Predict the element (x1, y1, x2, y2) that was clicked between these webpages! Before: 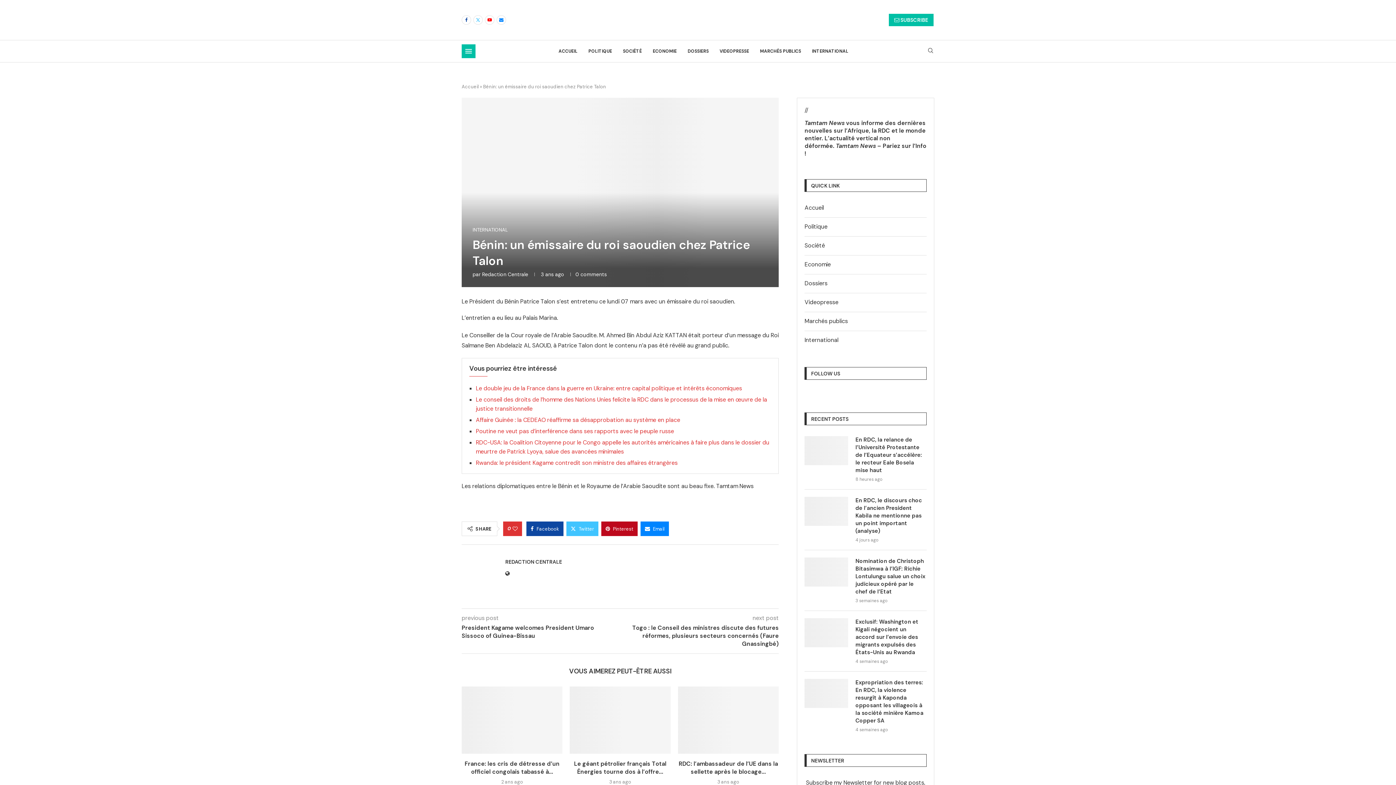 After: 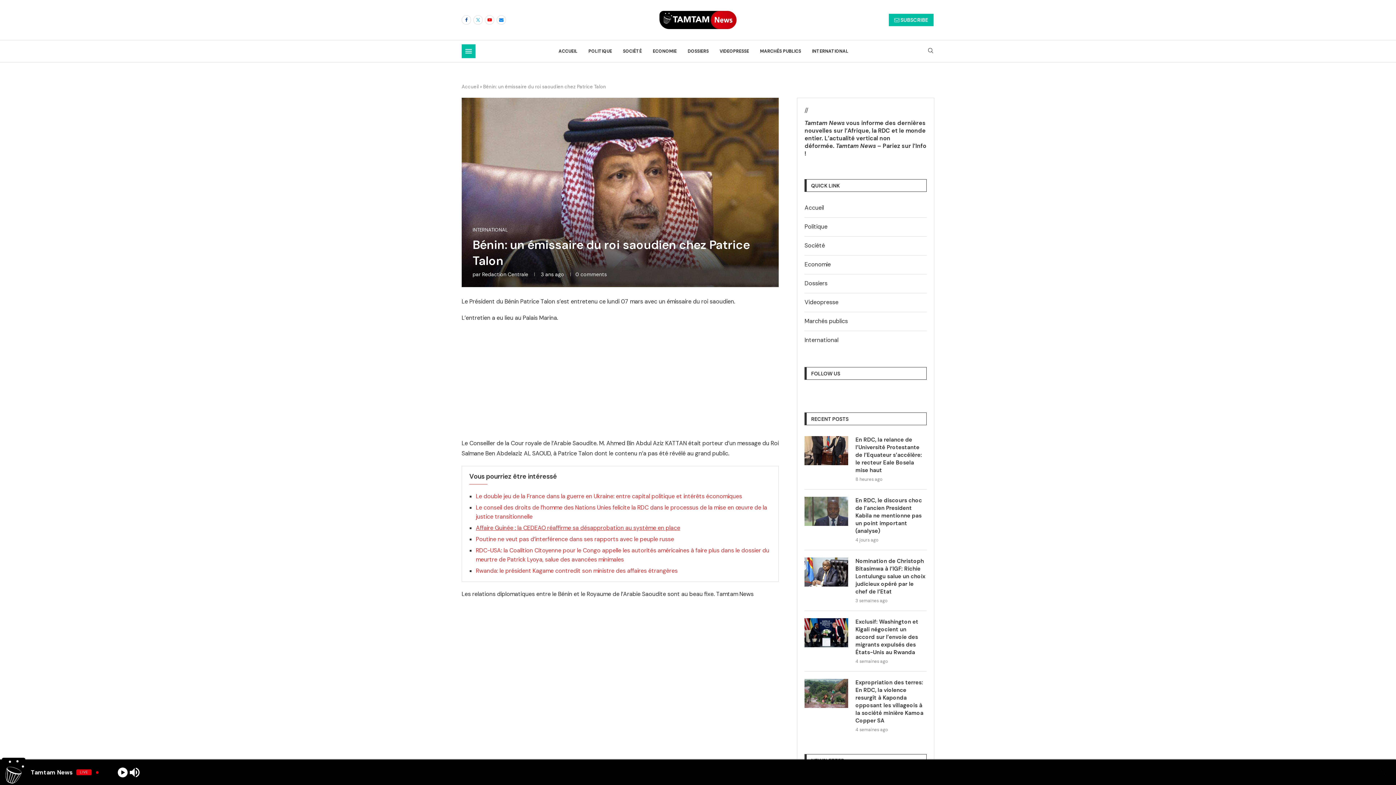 Action: bbox: (512, 521, 517, 536) label: Like this post